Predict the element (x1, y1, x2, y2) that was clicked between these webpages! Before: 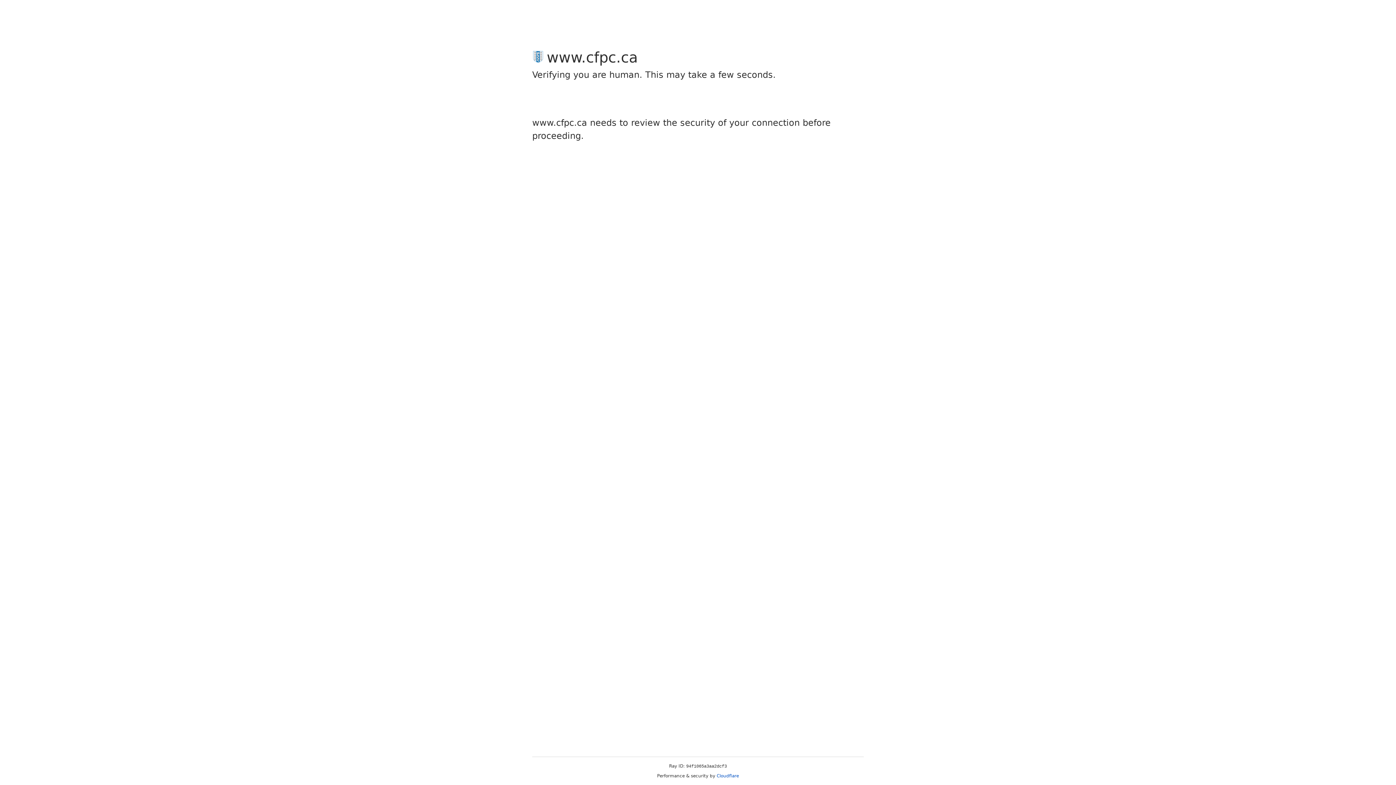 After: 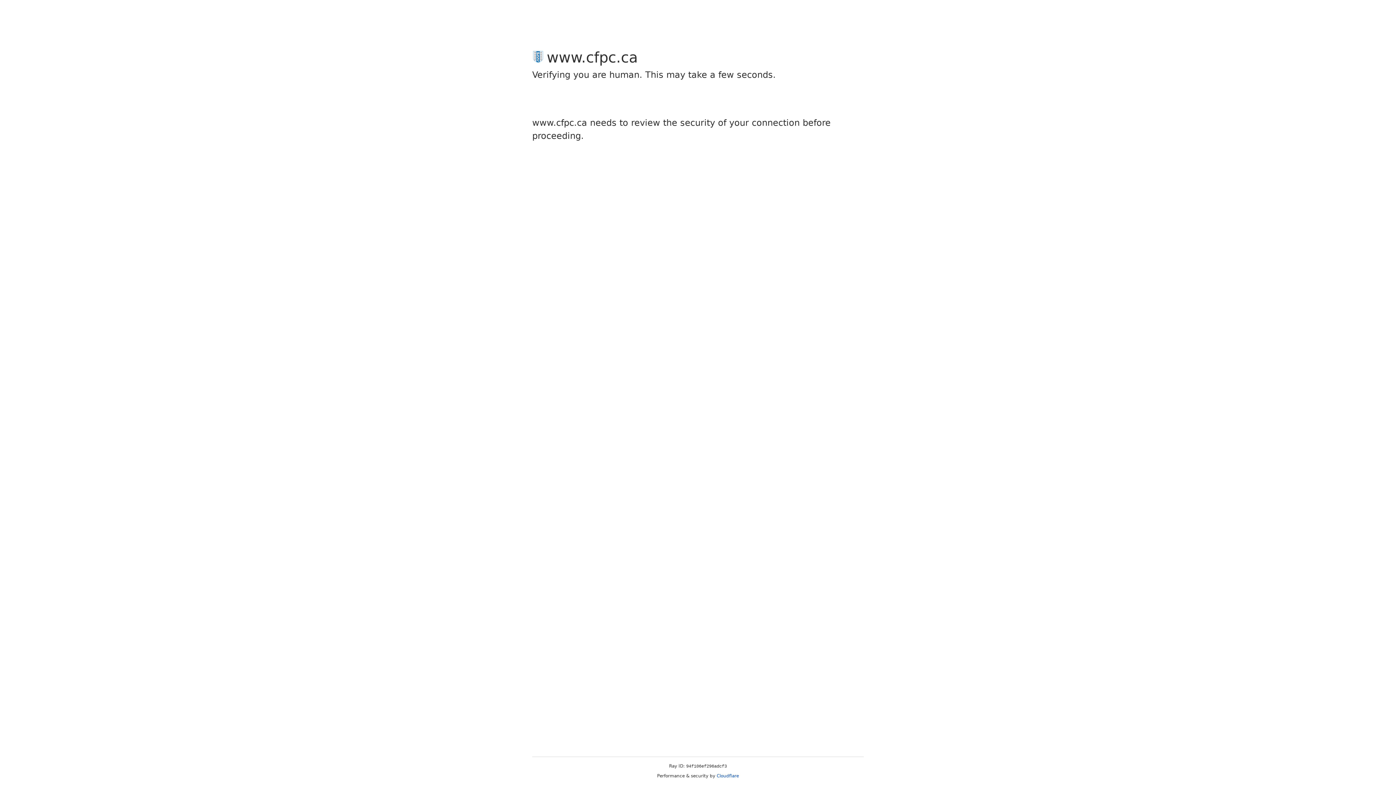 Action: bbox: (716, 773, 739, 778) label: Cloudflare